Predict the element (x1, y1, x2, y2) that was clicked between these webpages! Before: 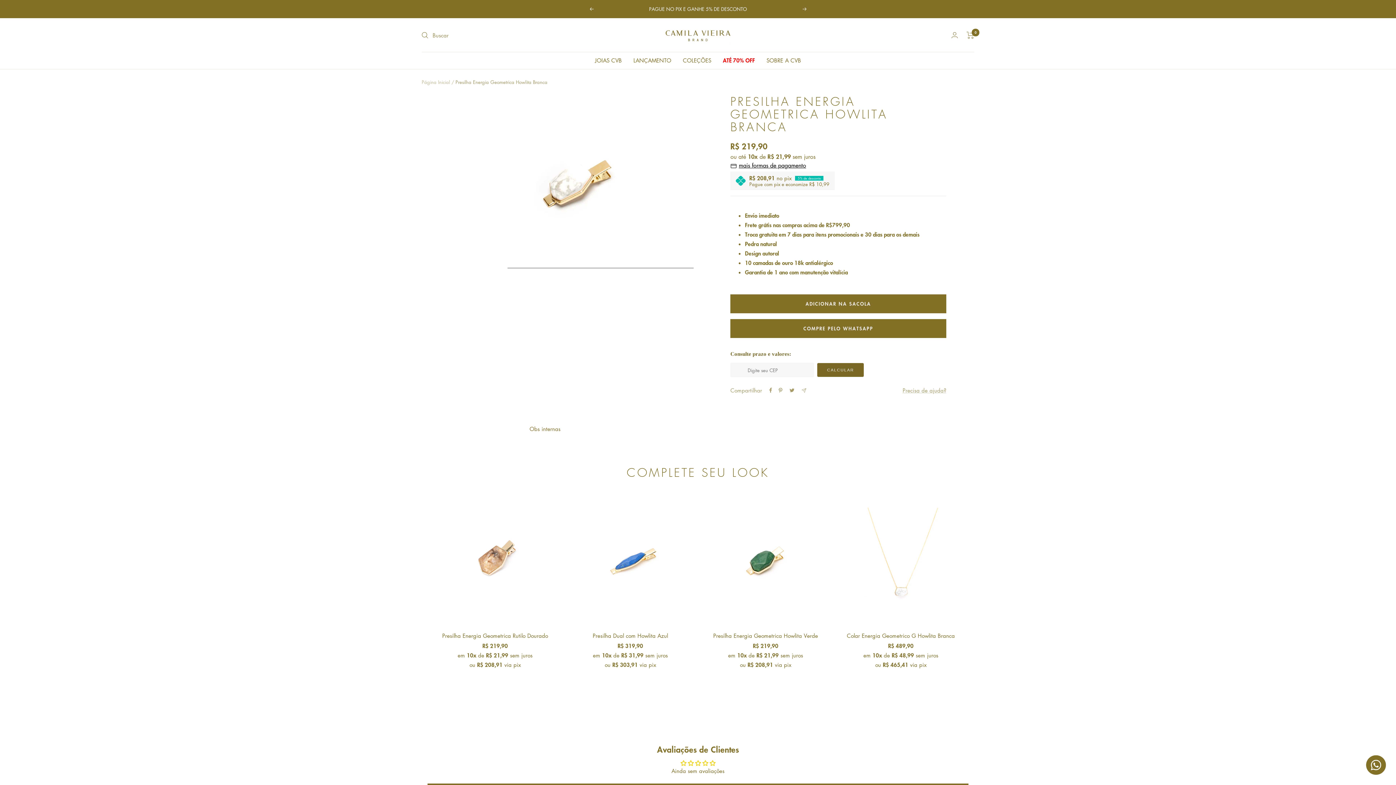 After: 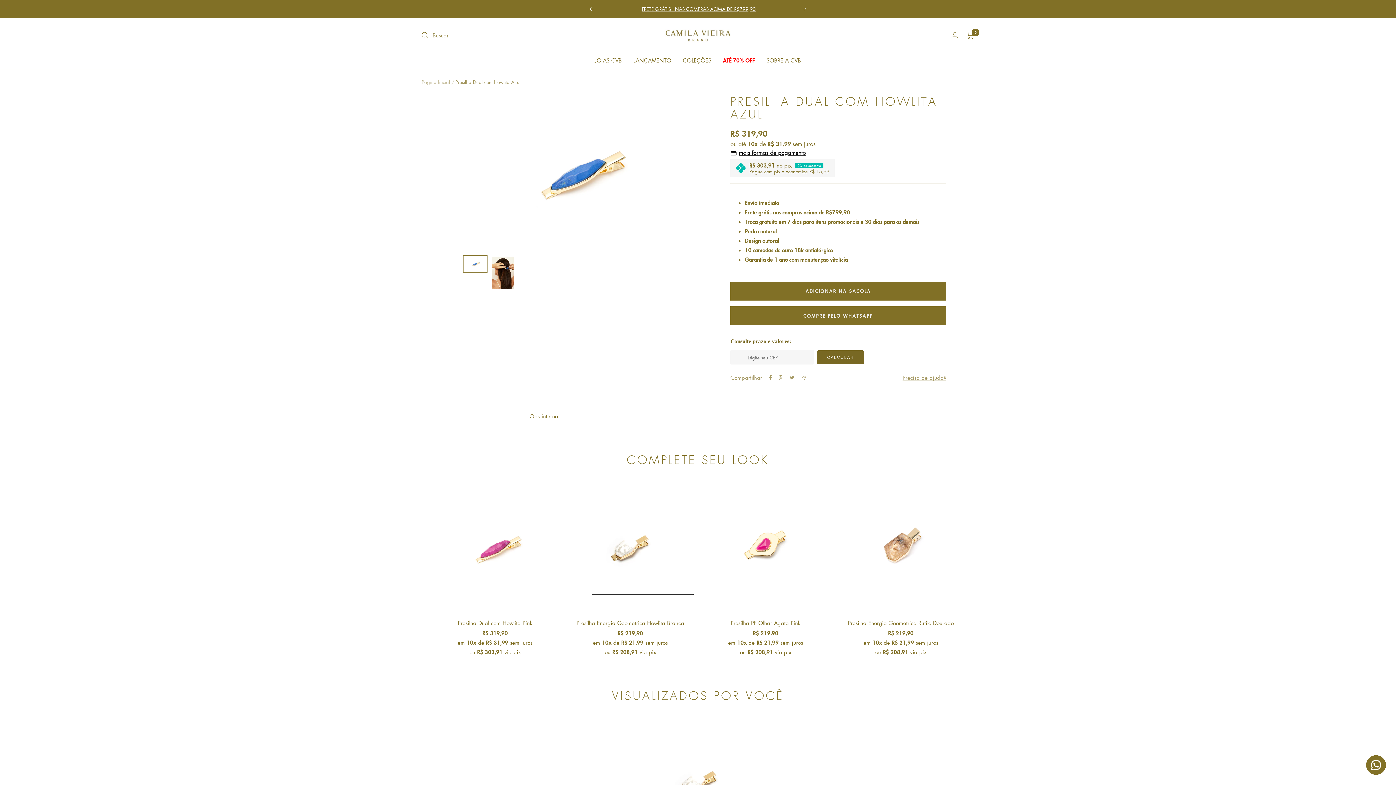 Action: label: Presilha Dual com Howlita Azul bbox: (567, 632, 693, 640)